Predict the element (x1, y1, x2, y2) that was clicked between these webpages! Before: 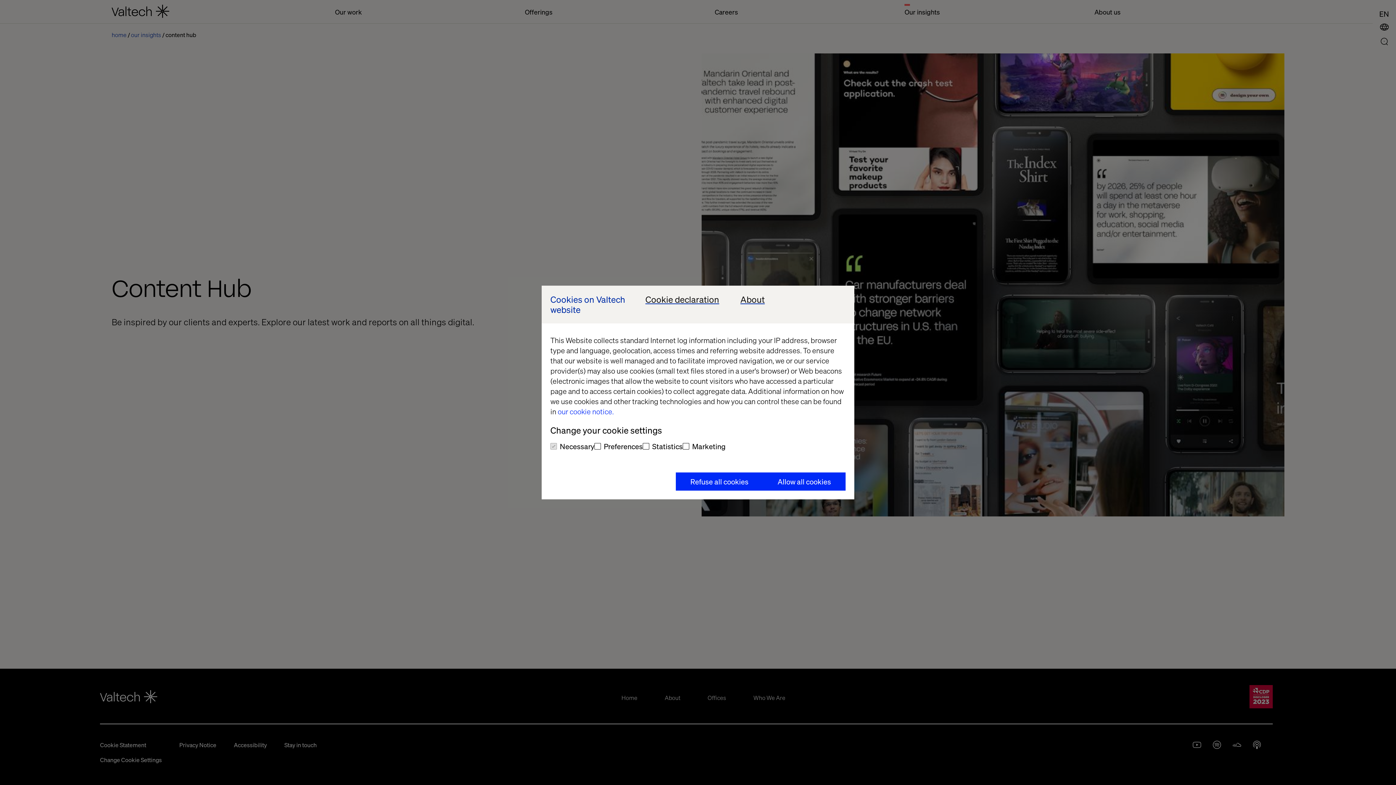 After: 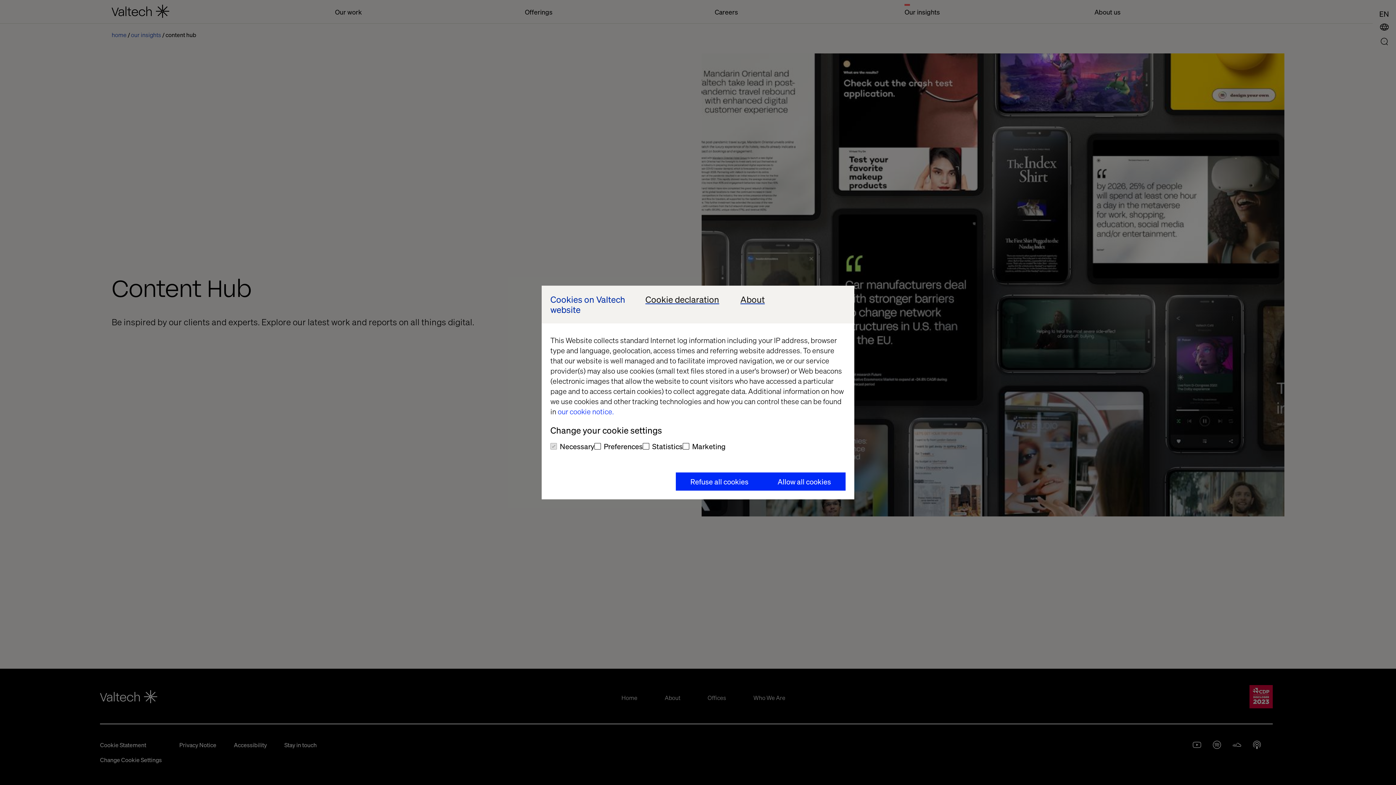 Action: label: our cookie notice. bbox: (557, 406, 613, 416)